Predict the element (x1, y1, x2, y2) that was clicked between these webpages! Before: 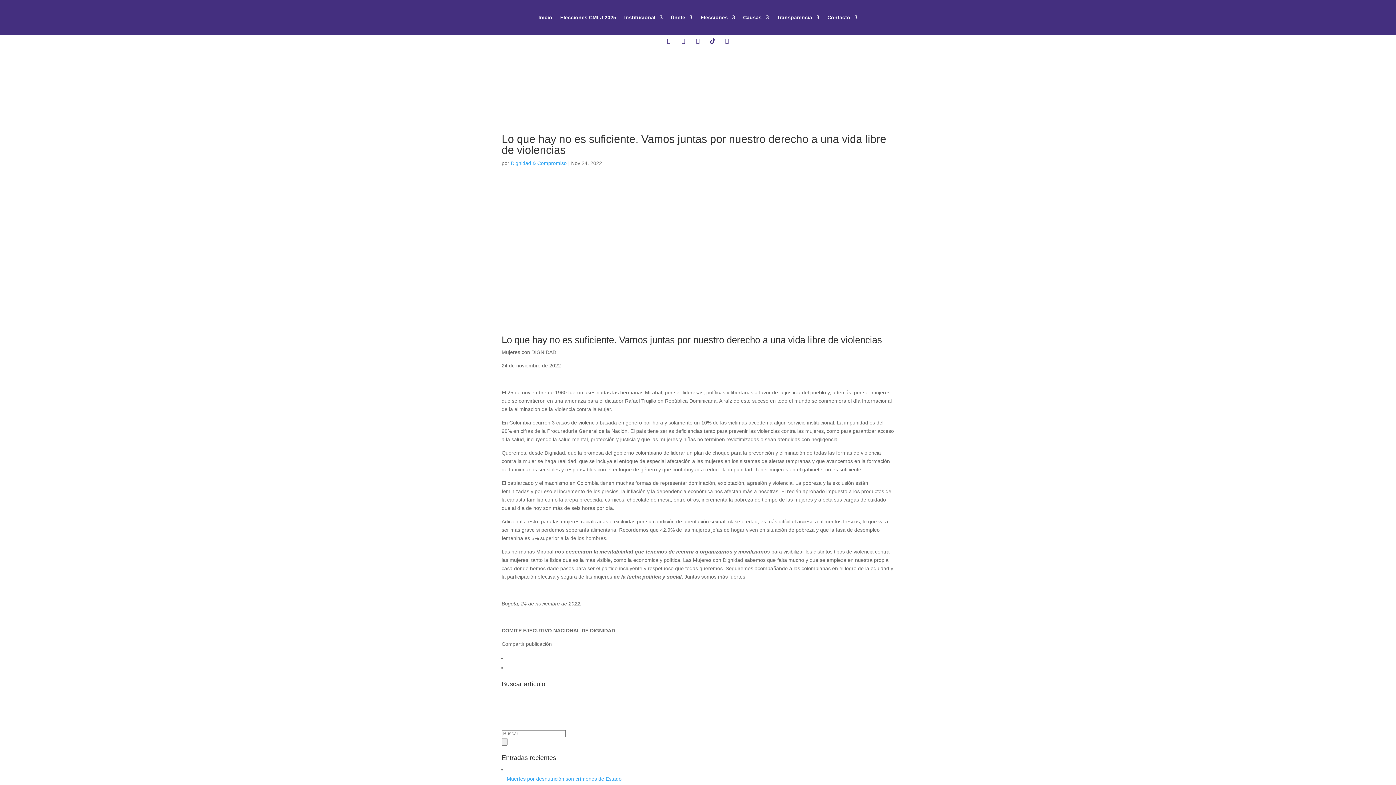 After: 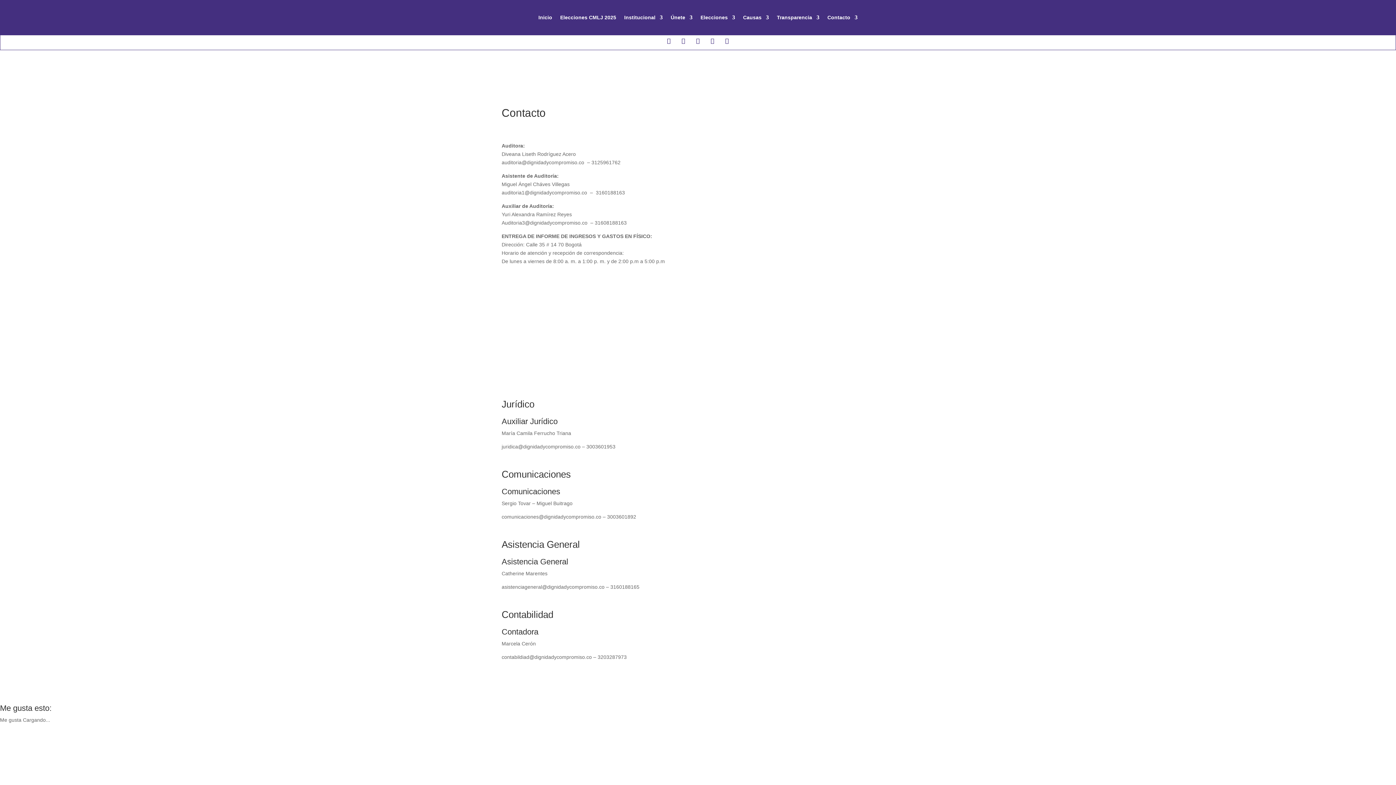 Action: label: Contacto bbox: (827, 3, 857, 31)